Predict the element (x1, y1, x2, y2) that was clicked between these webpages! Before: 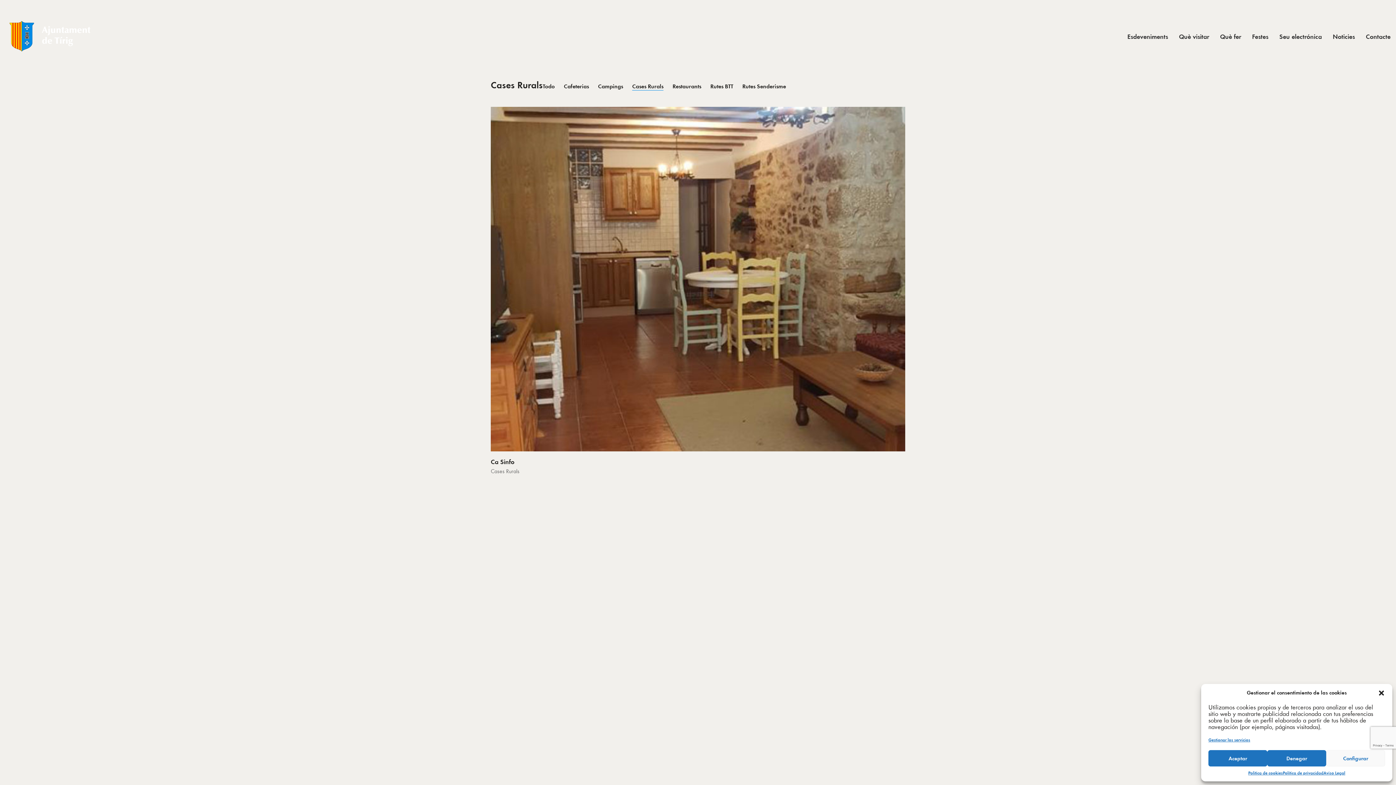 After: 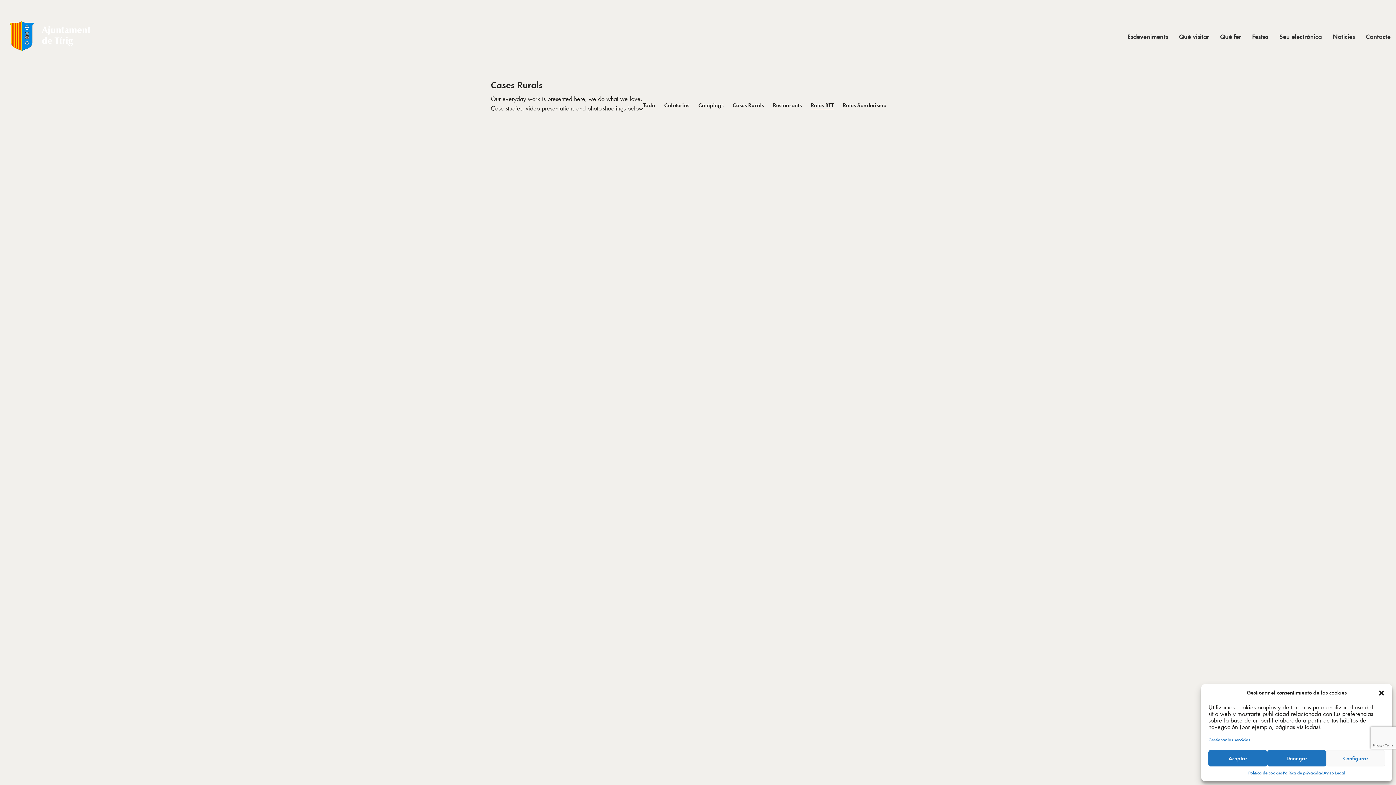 Action: bbox: (710, 82, 733, 90) label: Rutes BTT